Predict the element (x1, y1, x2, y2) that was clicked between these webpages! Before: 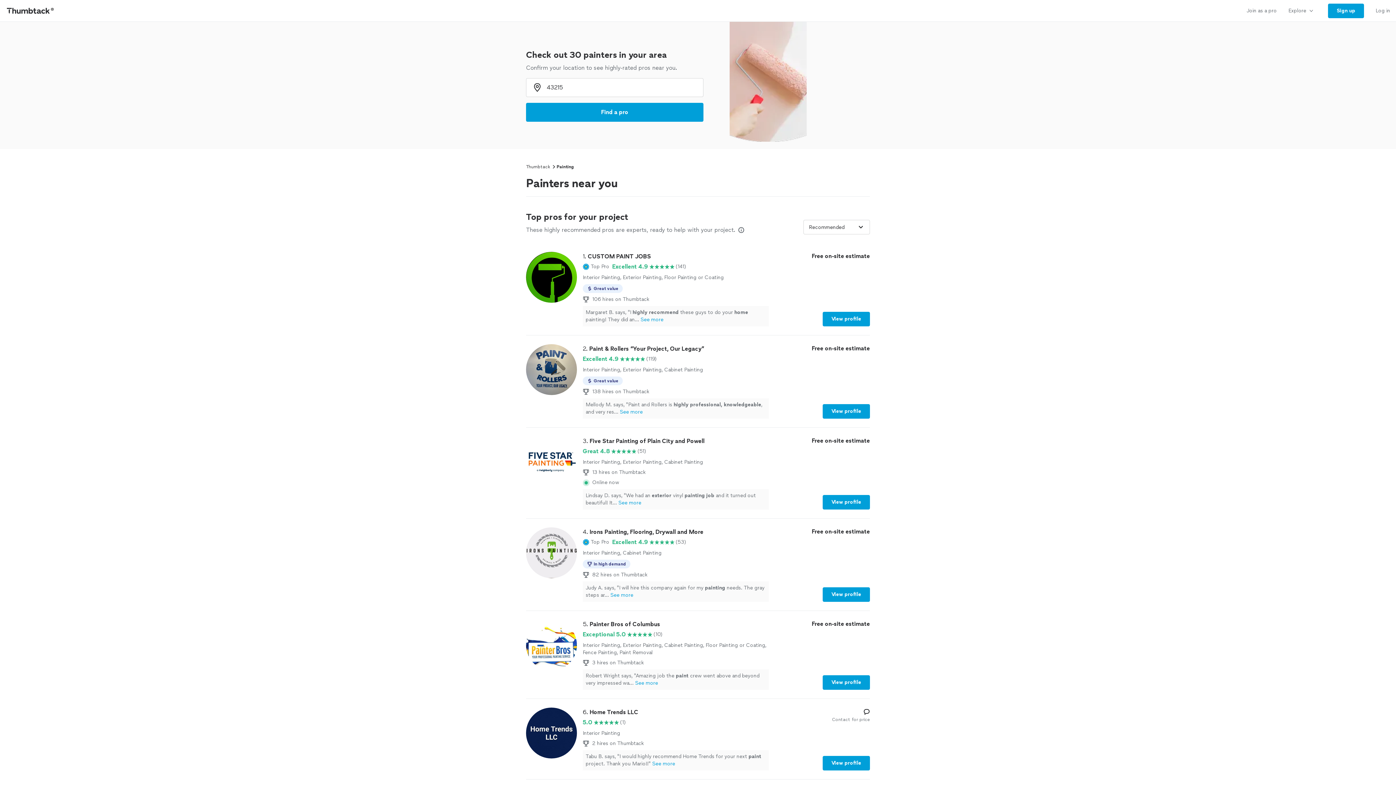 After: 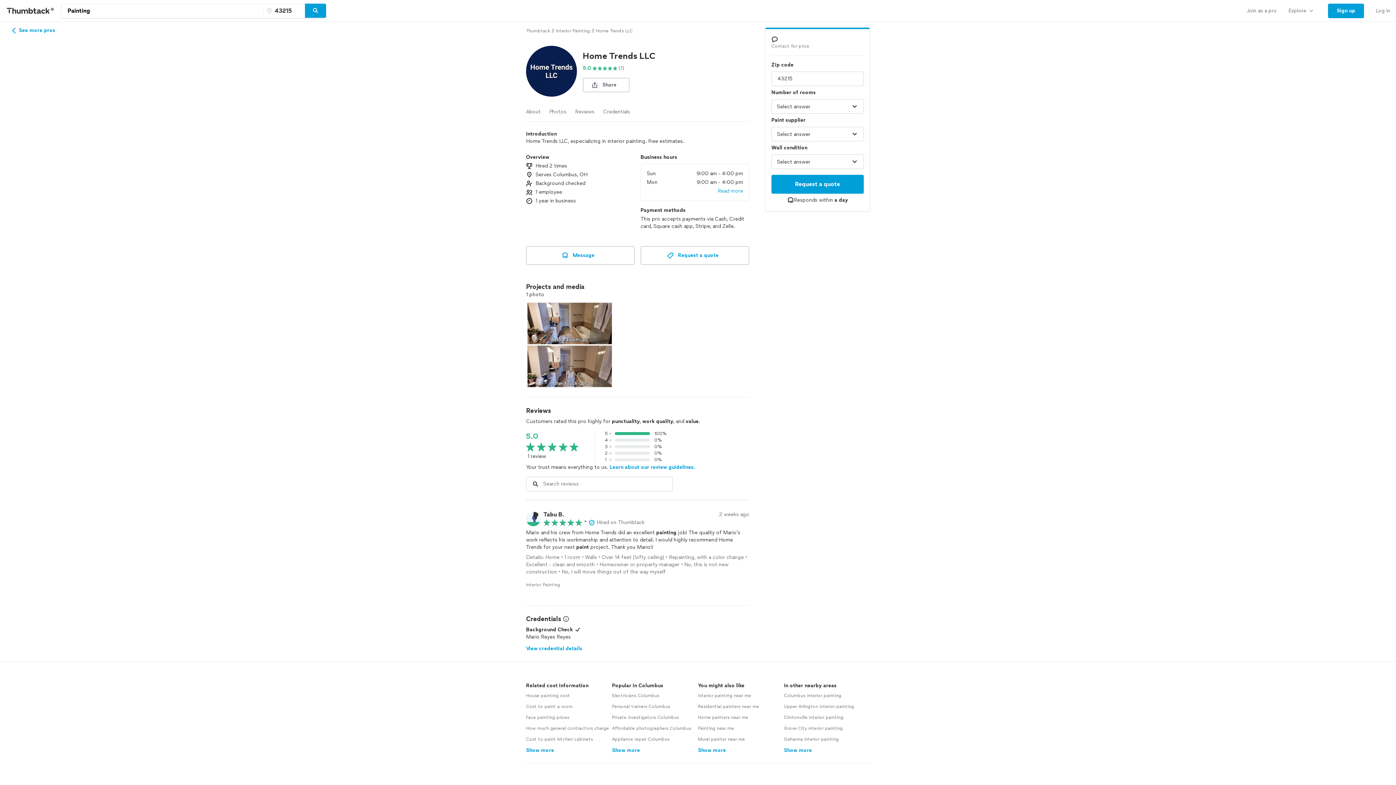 Action: label: 6. Home Trends LLC

5.0

(1)

Interior Painting

2 hires on Thumbtack
Tabu B. says, "I would highly recommend Home Trends for your next paint project. Thank you Mario!!"See more
Contact for price
View profile bbox: (526, 708, 870, 770)